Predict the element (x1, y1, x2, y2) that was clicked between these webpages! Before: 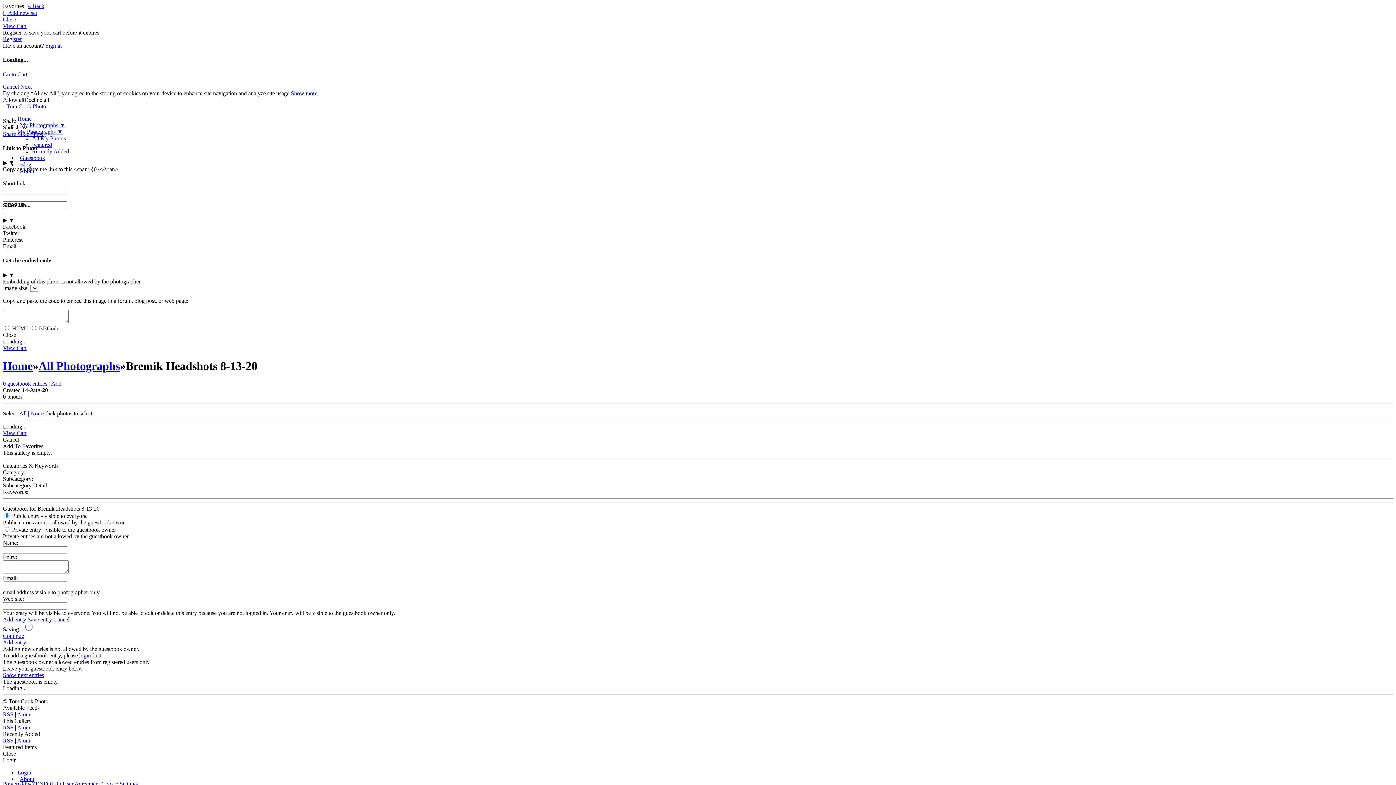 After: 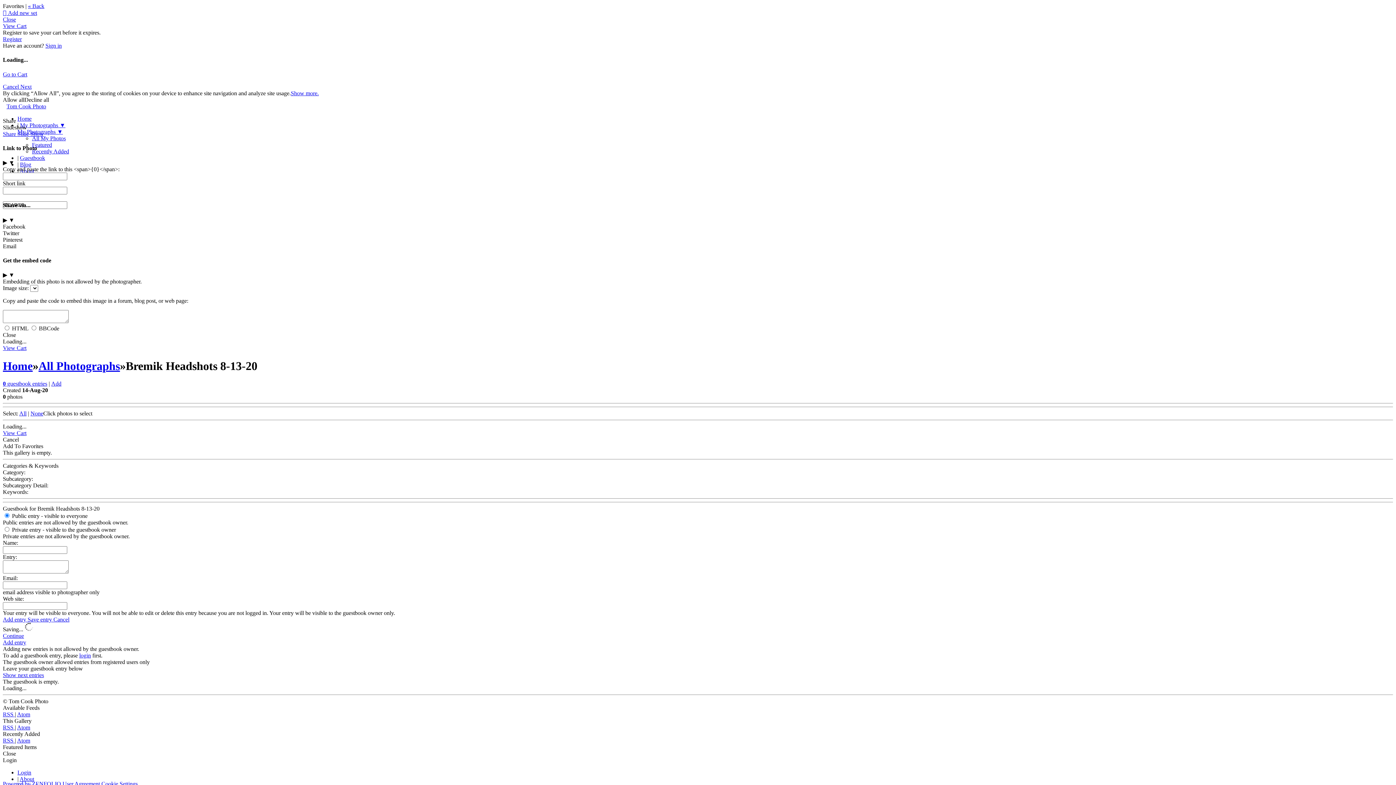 Action: bbox: (27, 616, 53, 622) label: Save entry 